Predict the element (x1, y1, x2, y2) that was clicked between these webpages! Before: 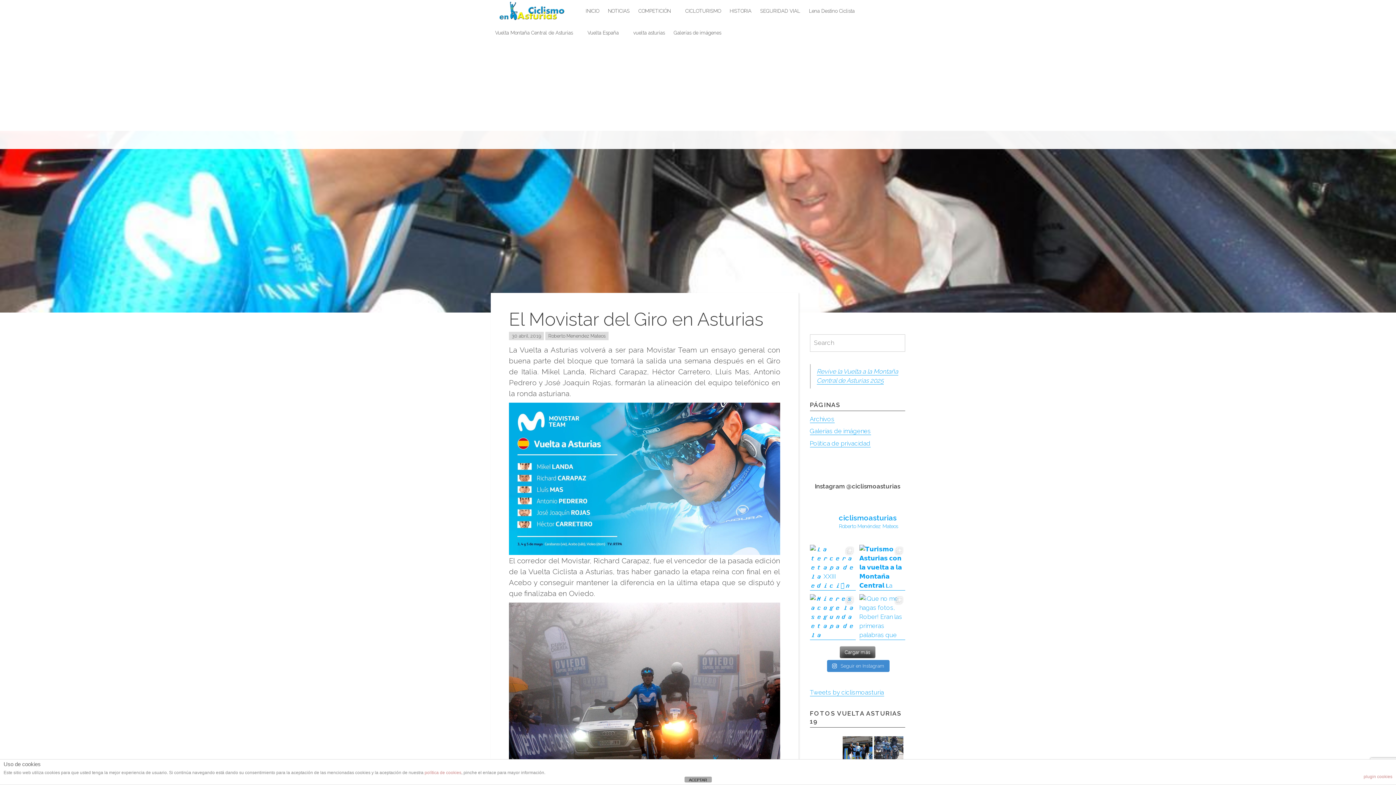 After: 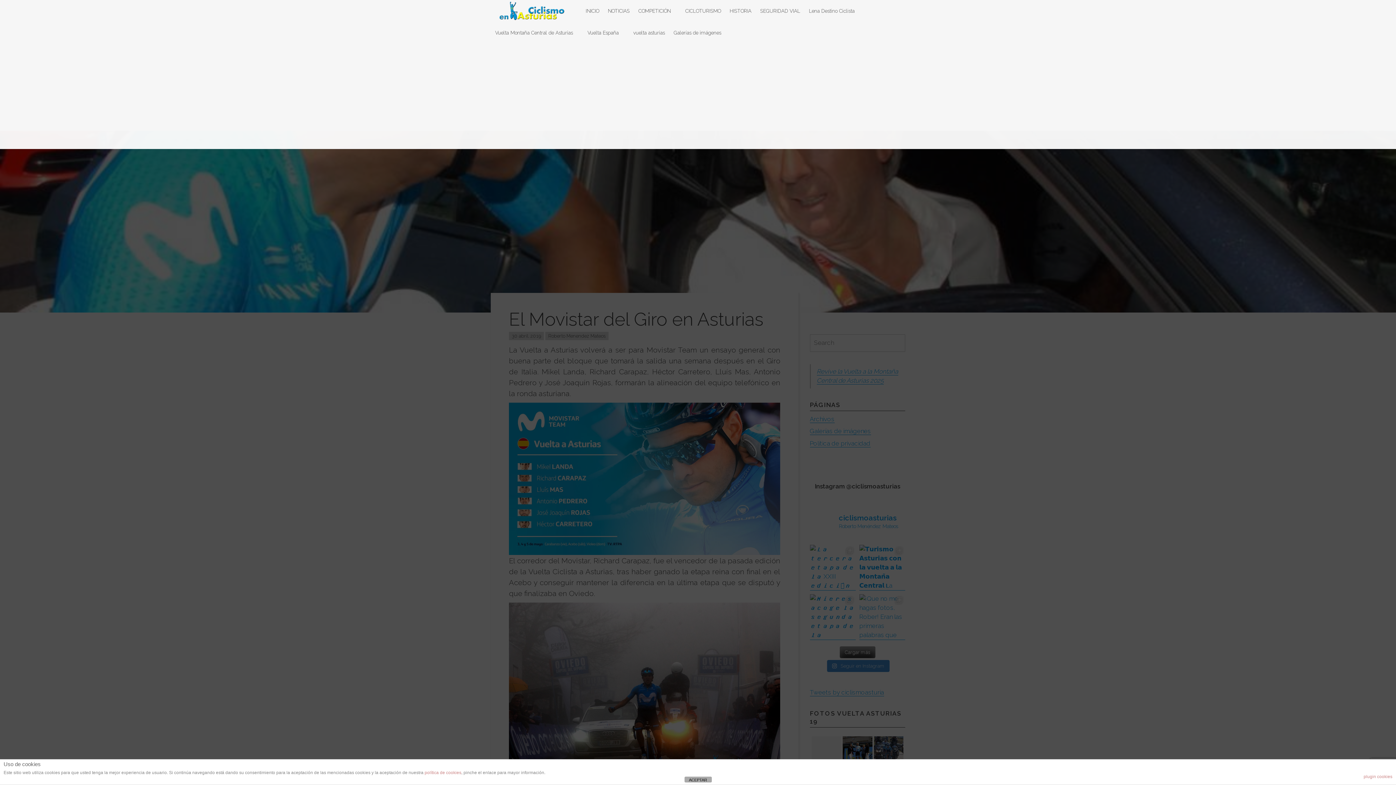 Action: bbox: (811, 736, 841, 766) label: DSC 0578 copia